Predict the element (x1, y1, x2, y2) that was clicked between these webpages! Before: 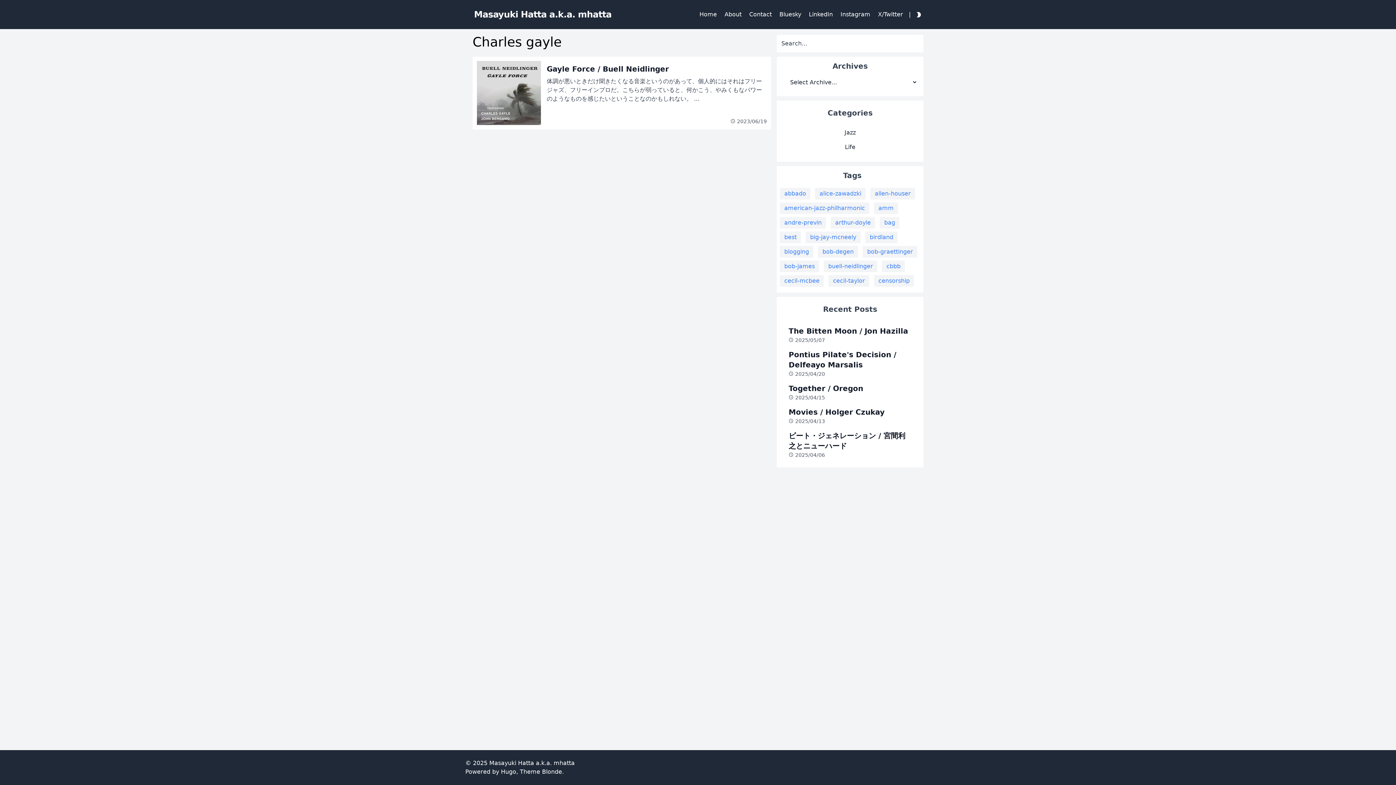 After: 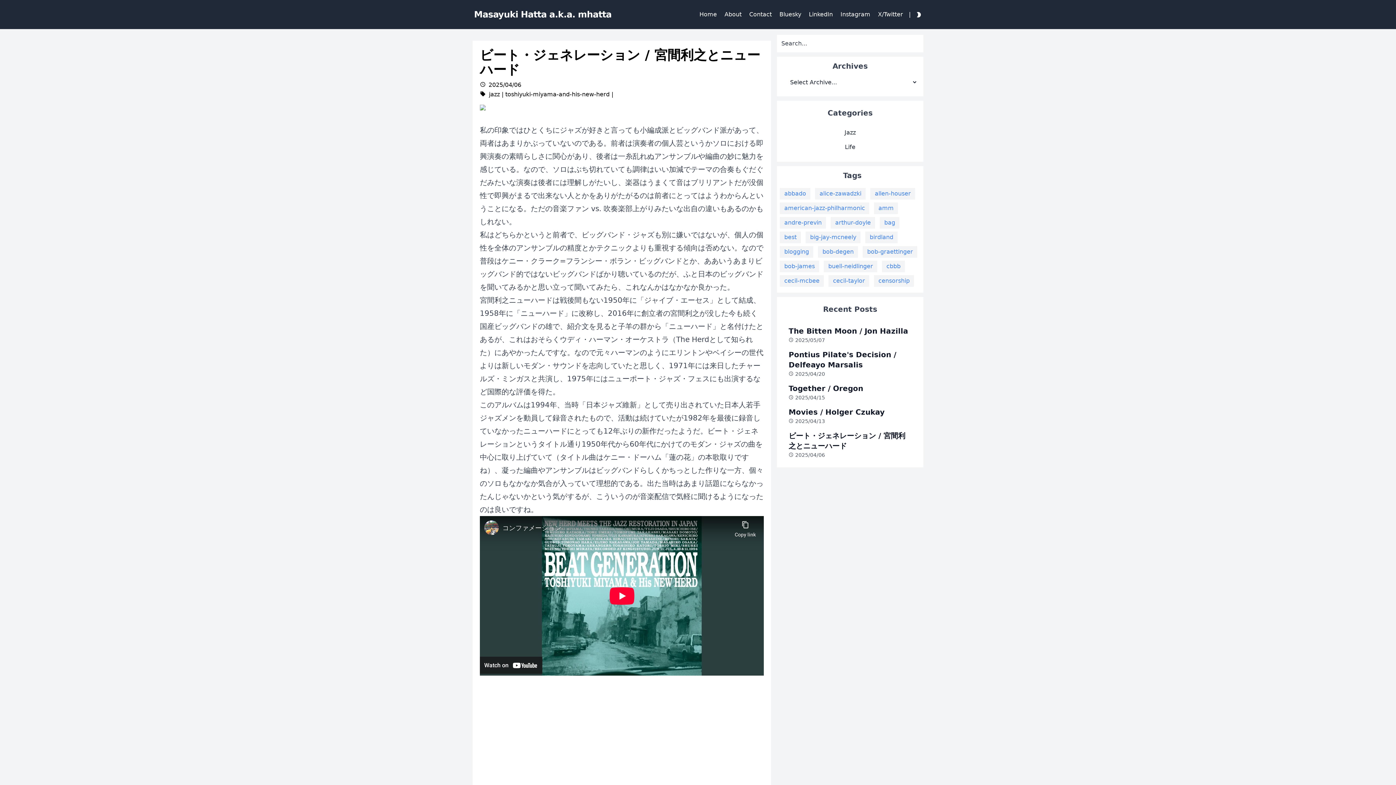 Action: label: ビート・ジェネレーション / 宮間利之とニューハード

2025/04/06 bbox: (785, 430, 914, 460)